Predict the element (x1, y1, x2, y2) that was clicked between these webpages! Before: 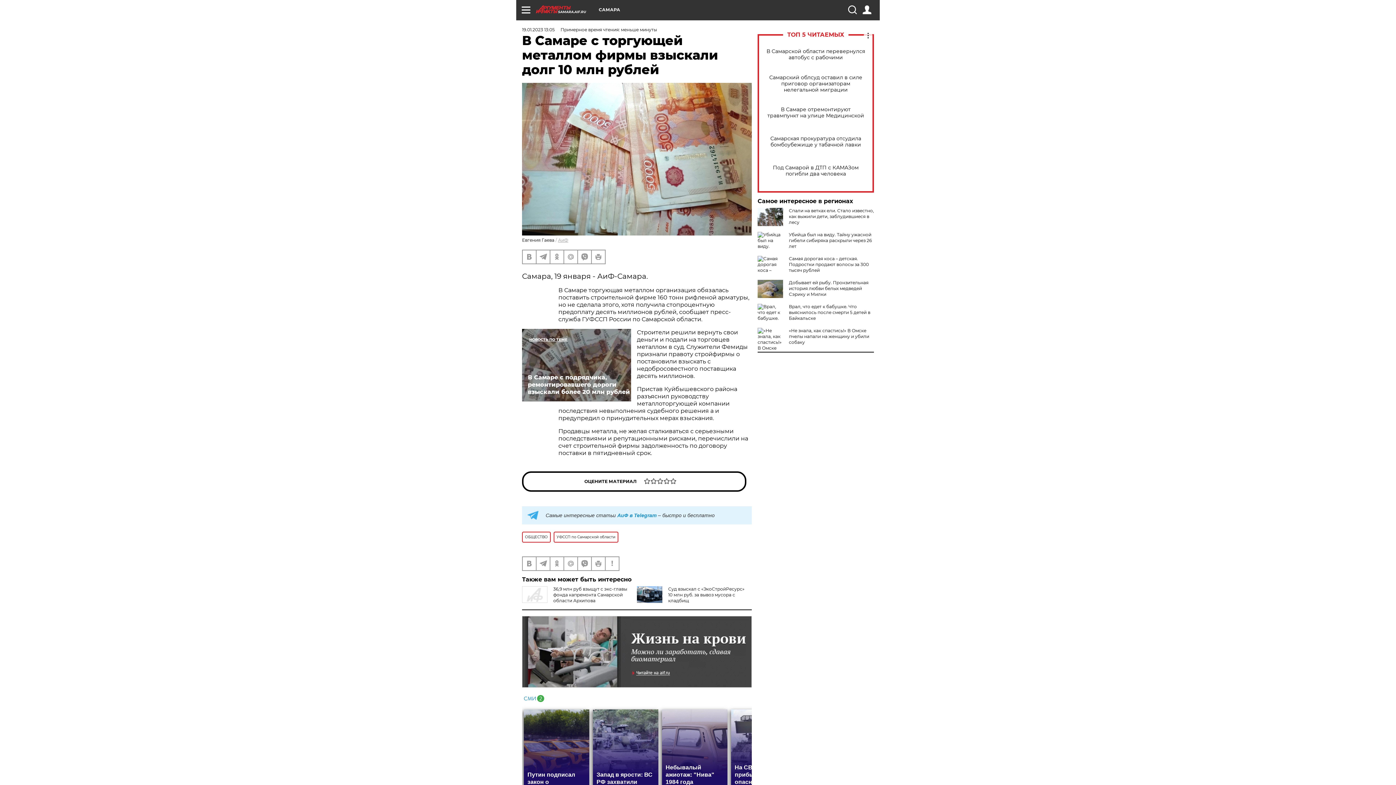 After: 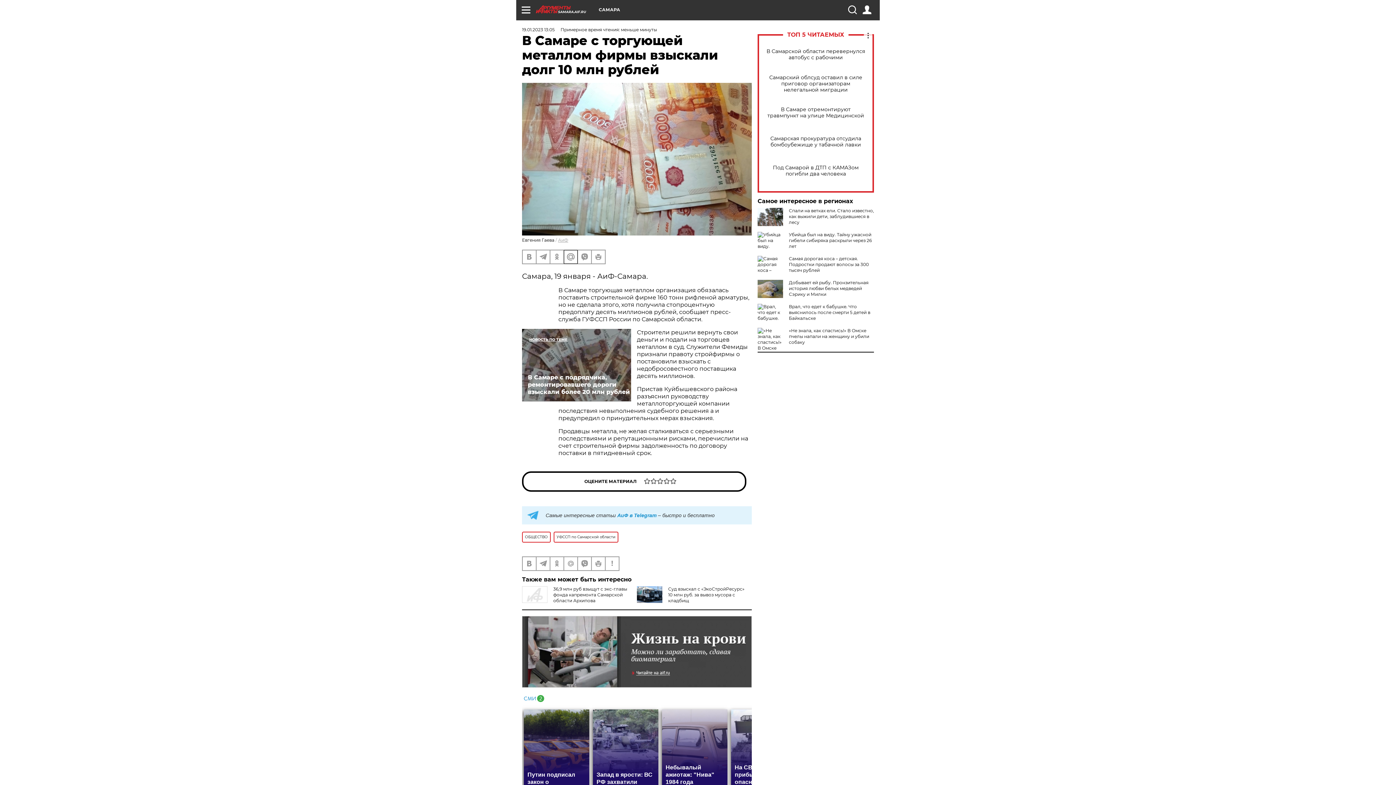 Action: bbox: (564, 250, 577, 263)